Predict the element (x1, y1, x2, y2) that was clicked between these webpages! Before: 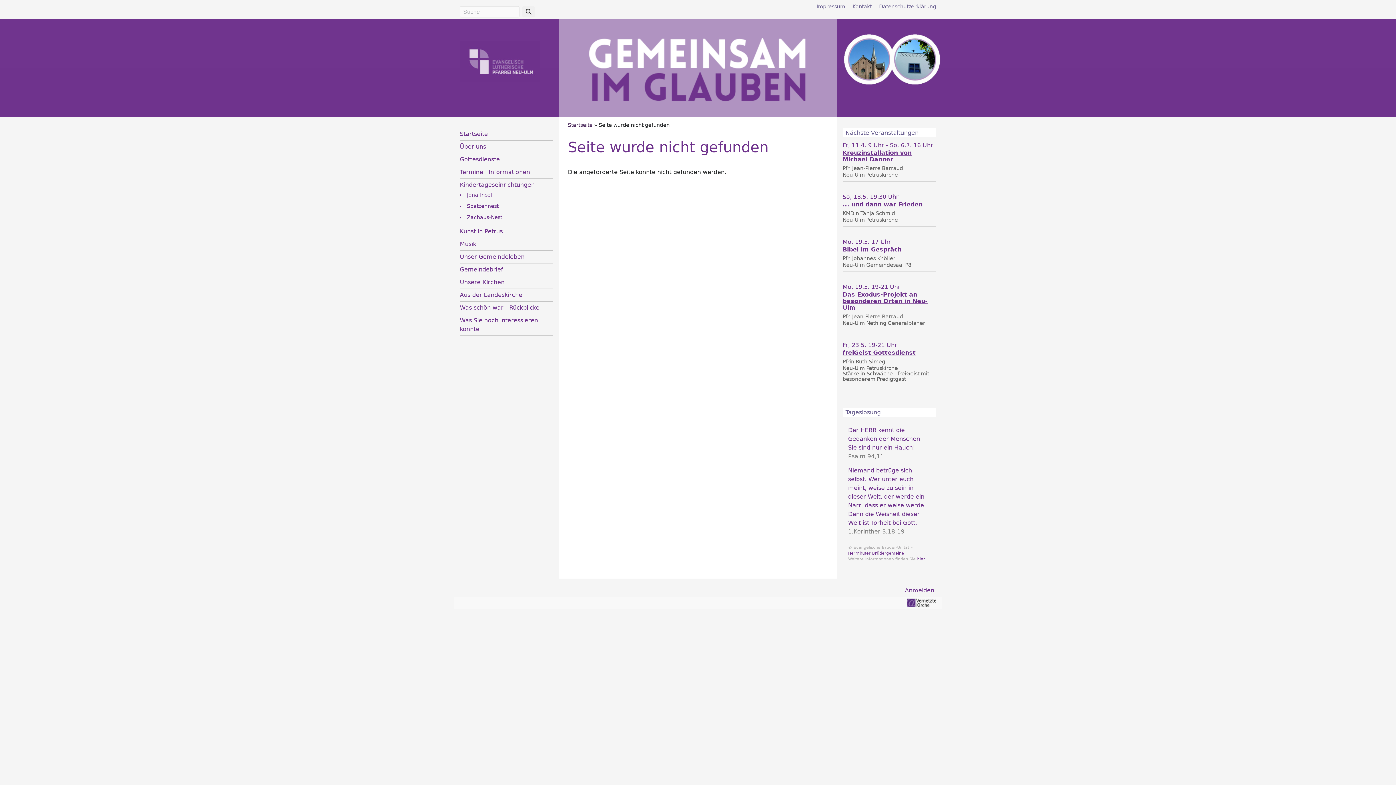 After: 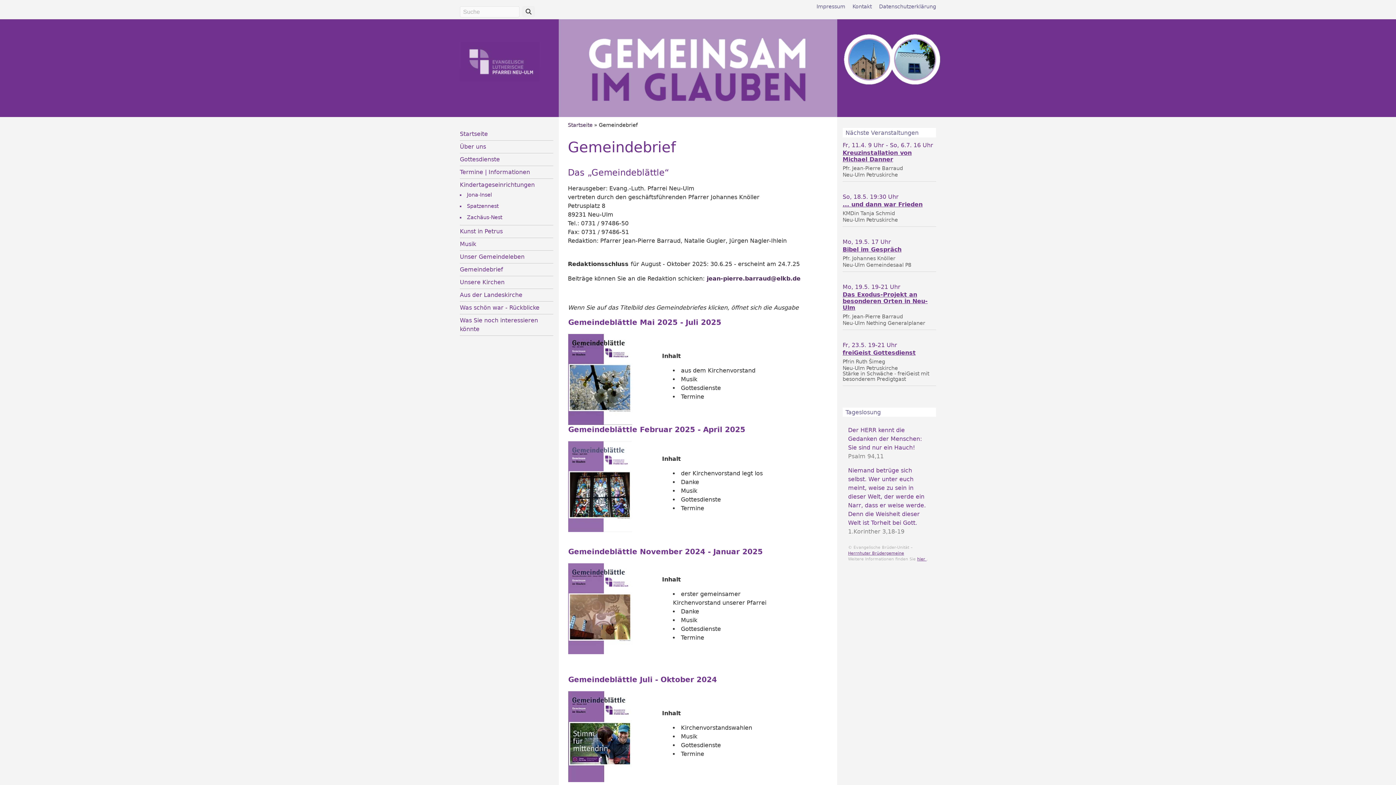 Action: bbox: (460, 266, 503, 273) label: Gemeindebrief